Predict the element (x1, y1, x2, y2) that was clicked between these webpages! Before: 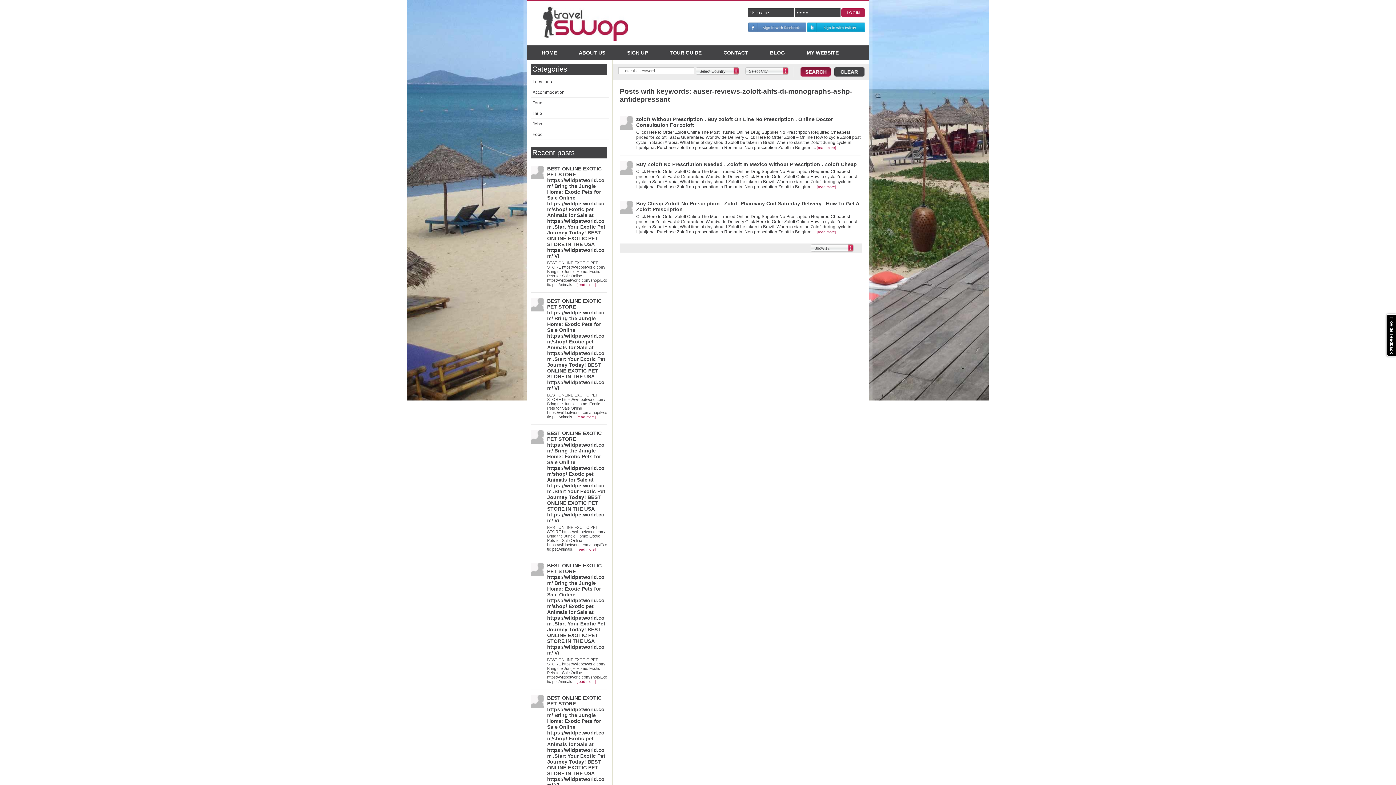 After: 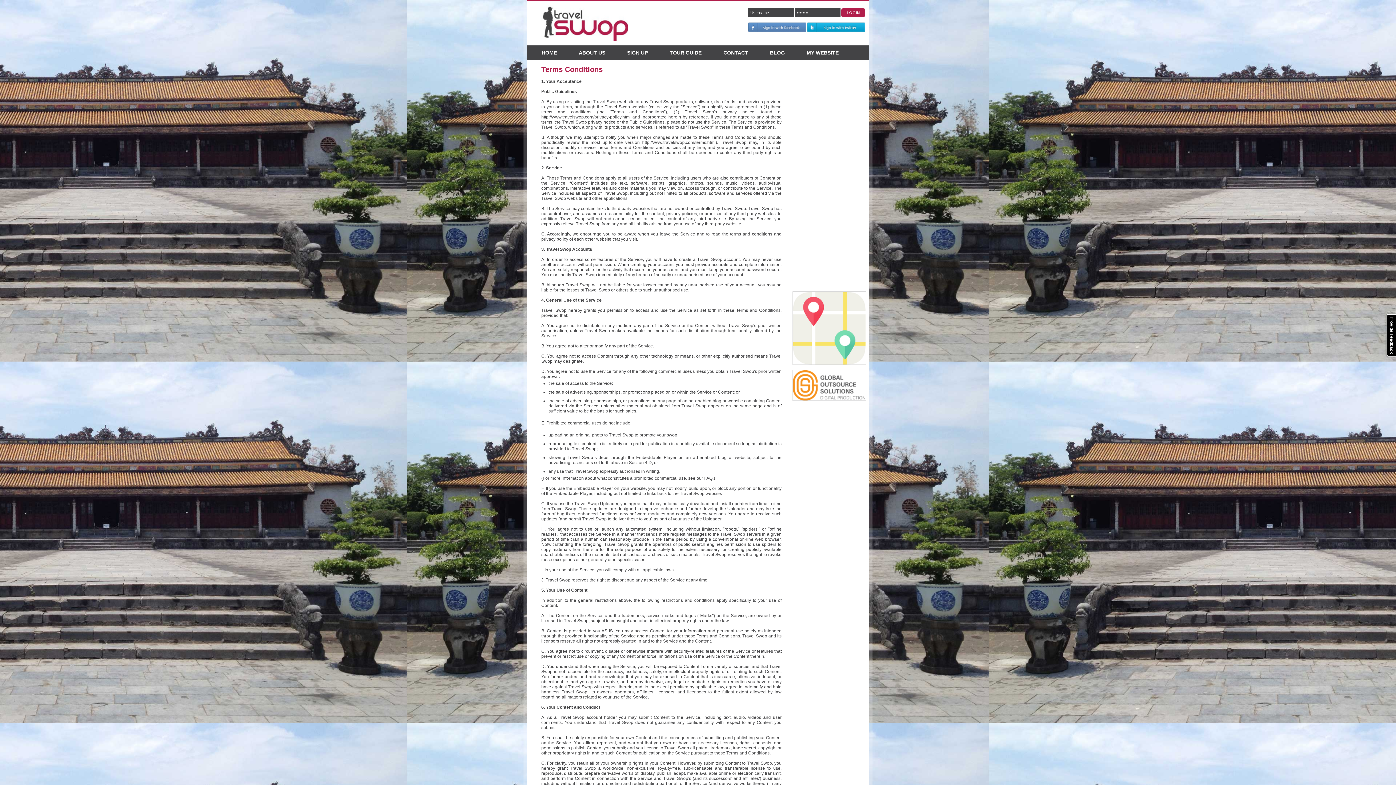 Action: bbox: (657, 321, 691, 325) label: Terms & Conditions